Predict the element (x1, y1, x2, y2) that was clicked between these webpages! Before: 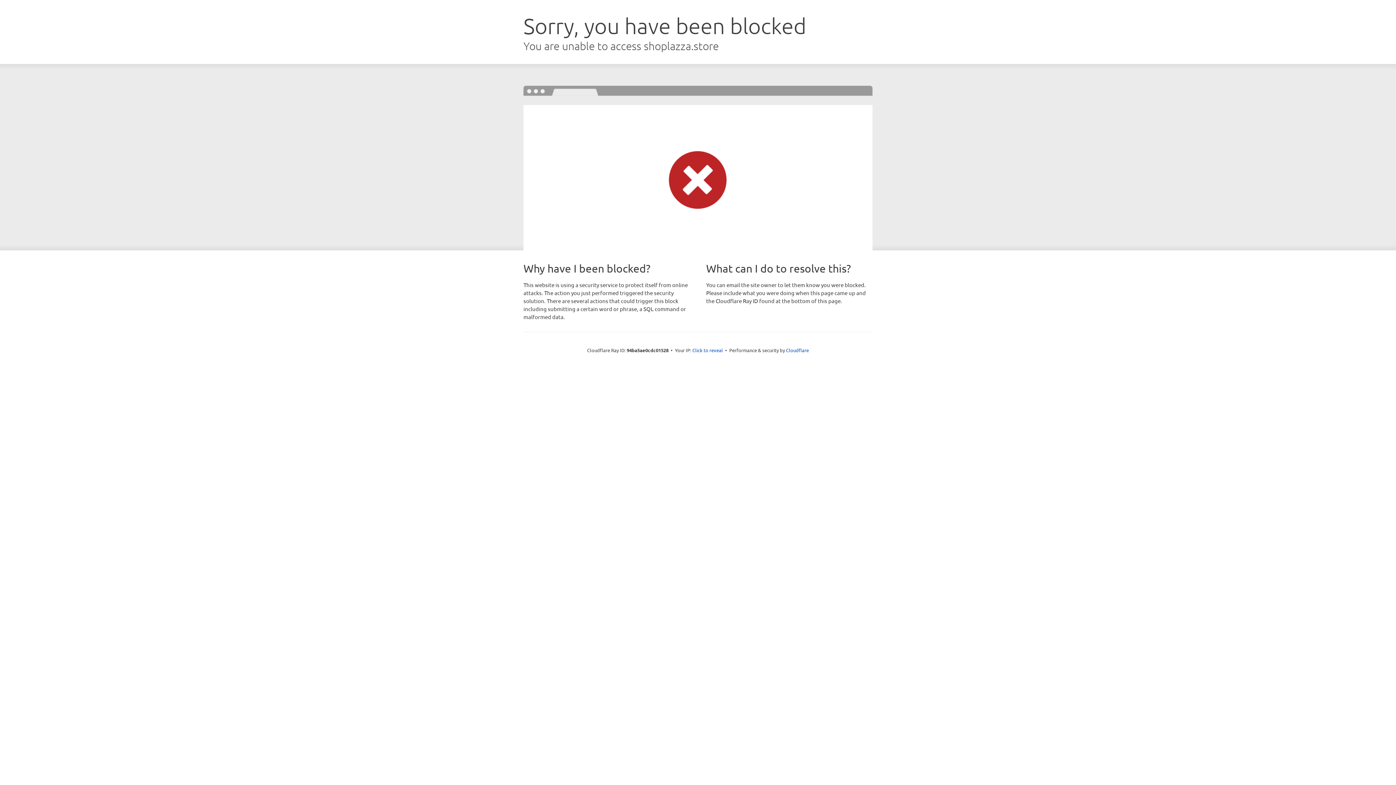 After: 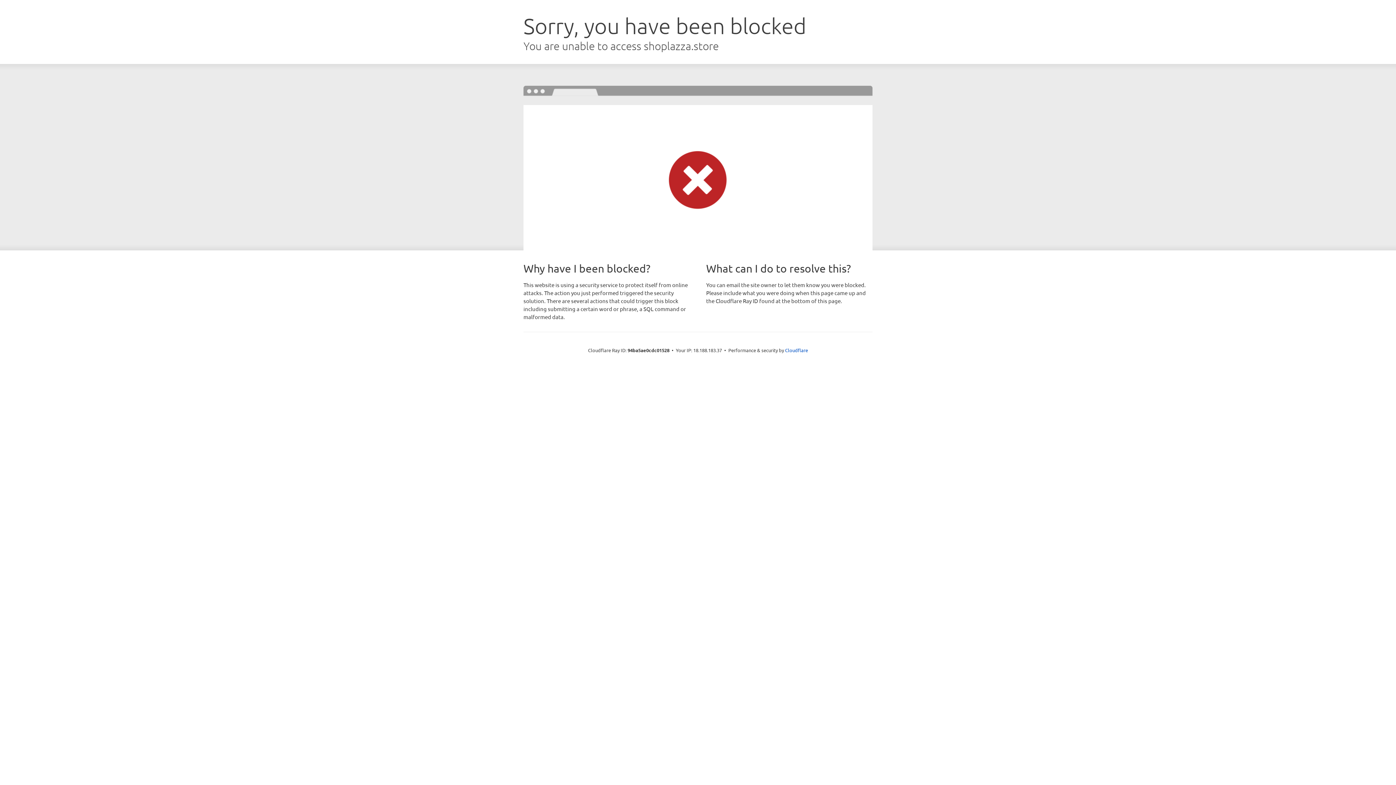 Action: bbox: (692, 346, 723, 353) label: Click to reveal